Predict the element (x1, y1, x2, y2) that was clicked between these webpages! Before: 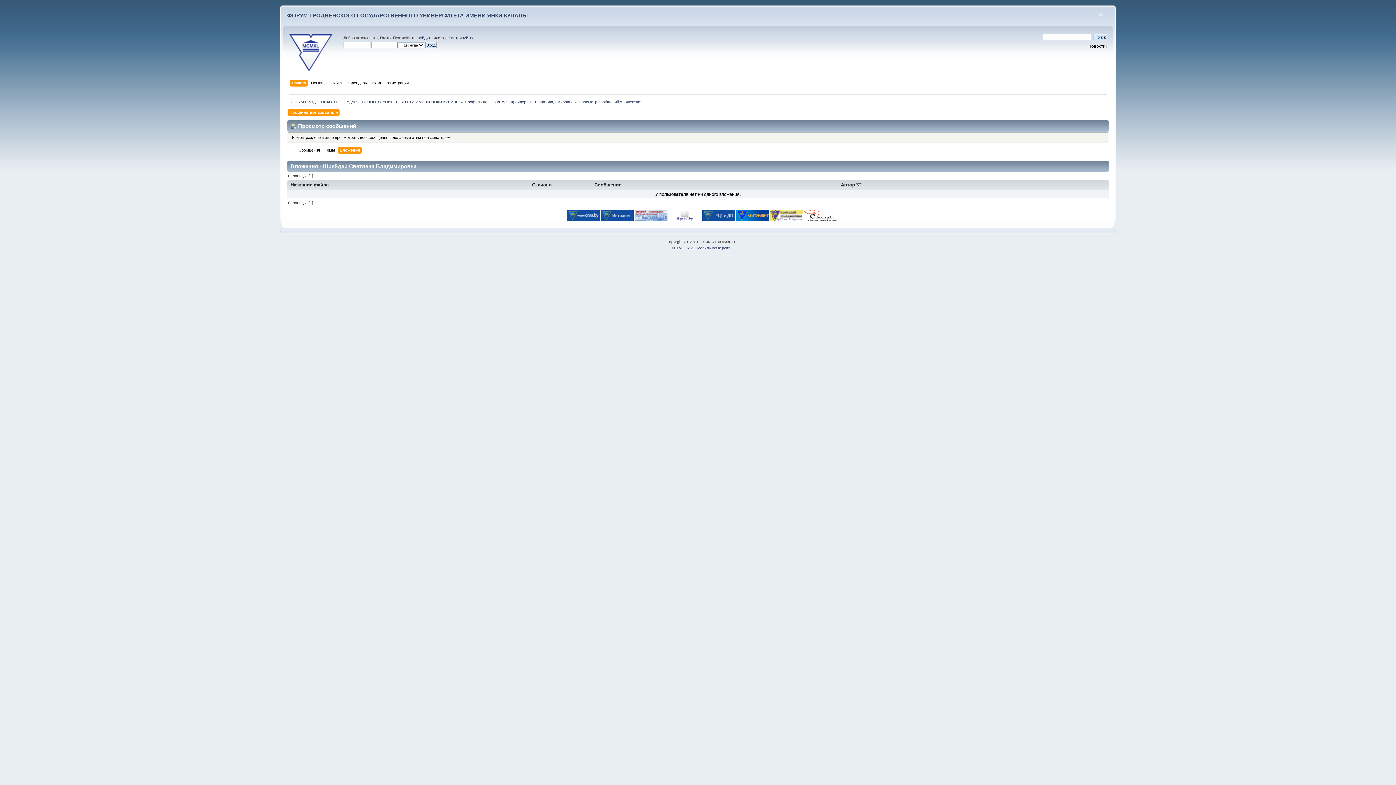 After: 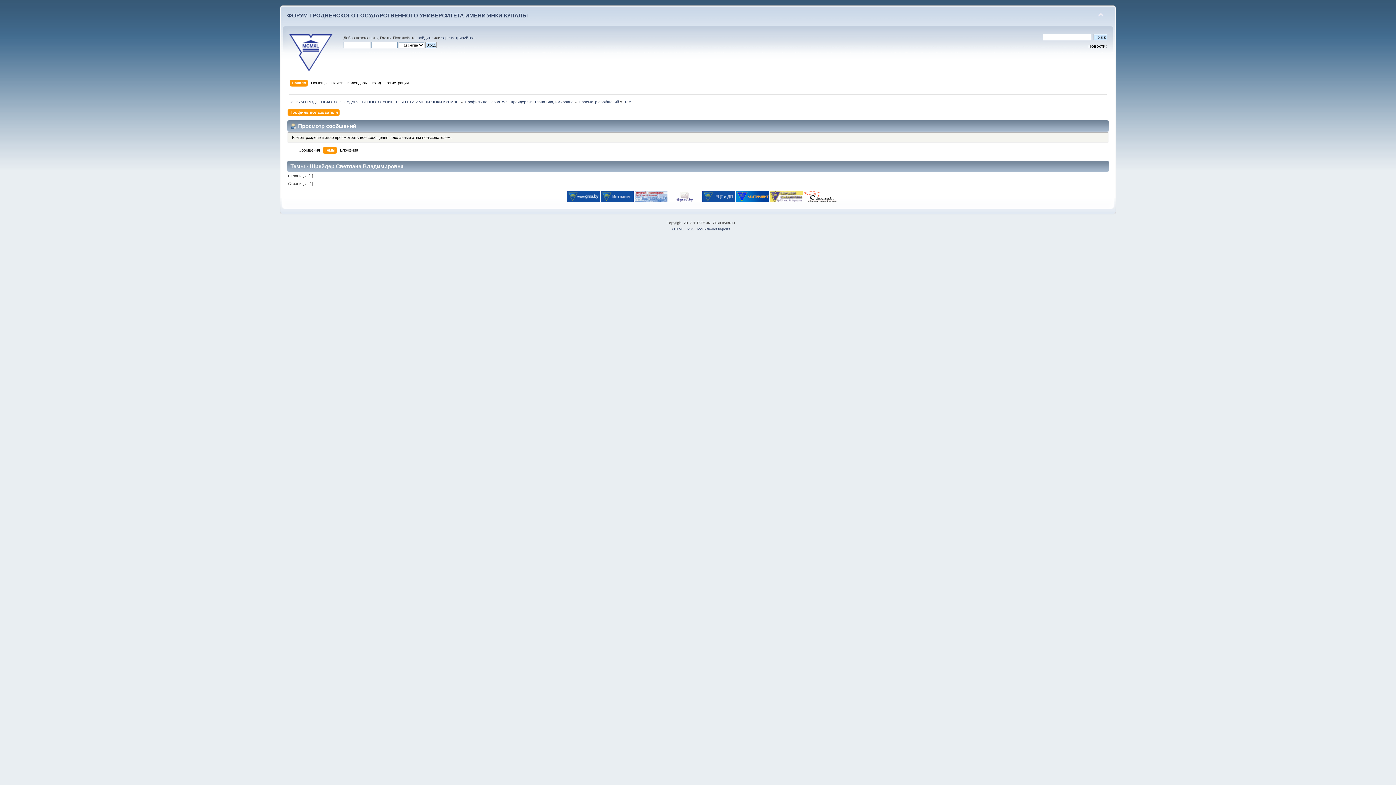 Action: bbox: (324, 146, 336, 154) label: Темы